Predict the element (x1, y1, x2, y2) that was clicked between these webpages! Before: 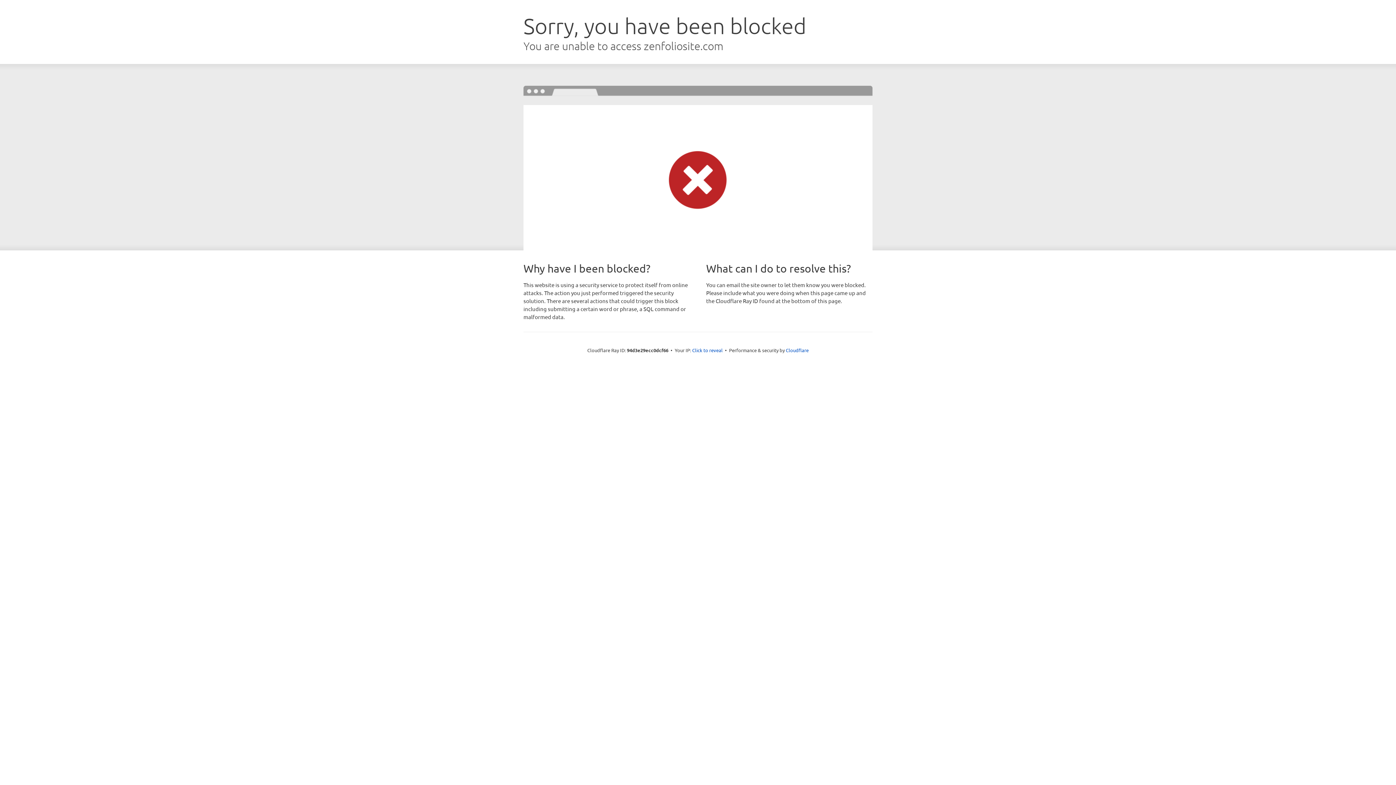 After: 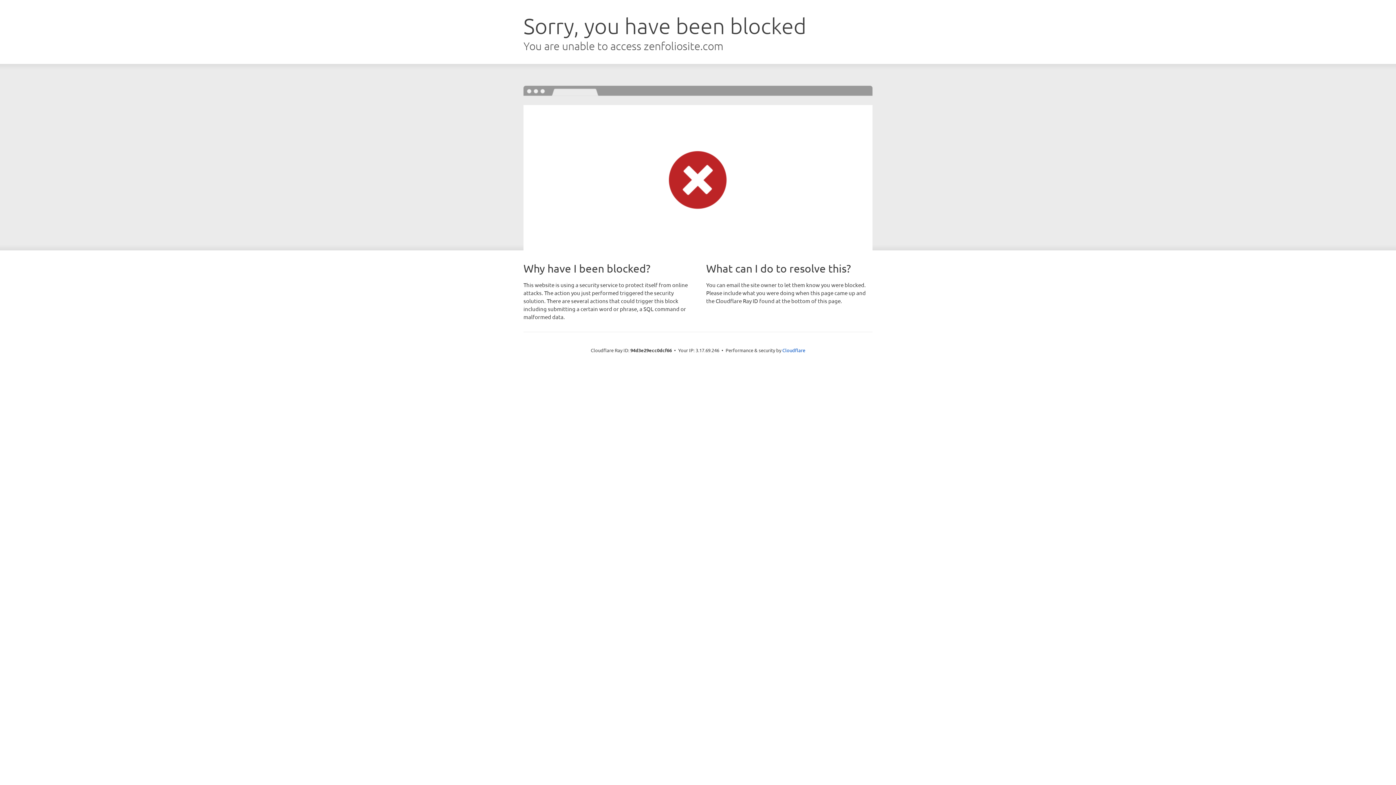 Action: label: Click to reveal bbox: (692, 346, 722, 353)